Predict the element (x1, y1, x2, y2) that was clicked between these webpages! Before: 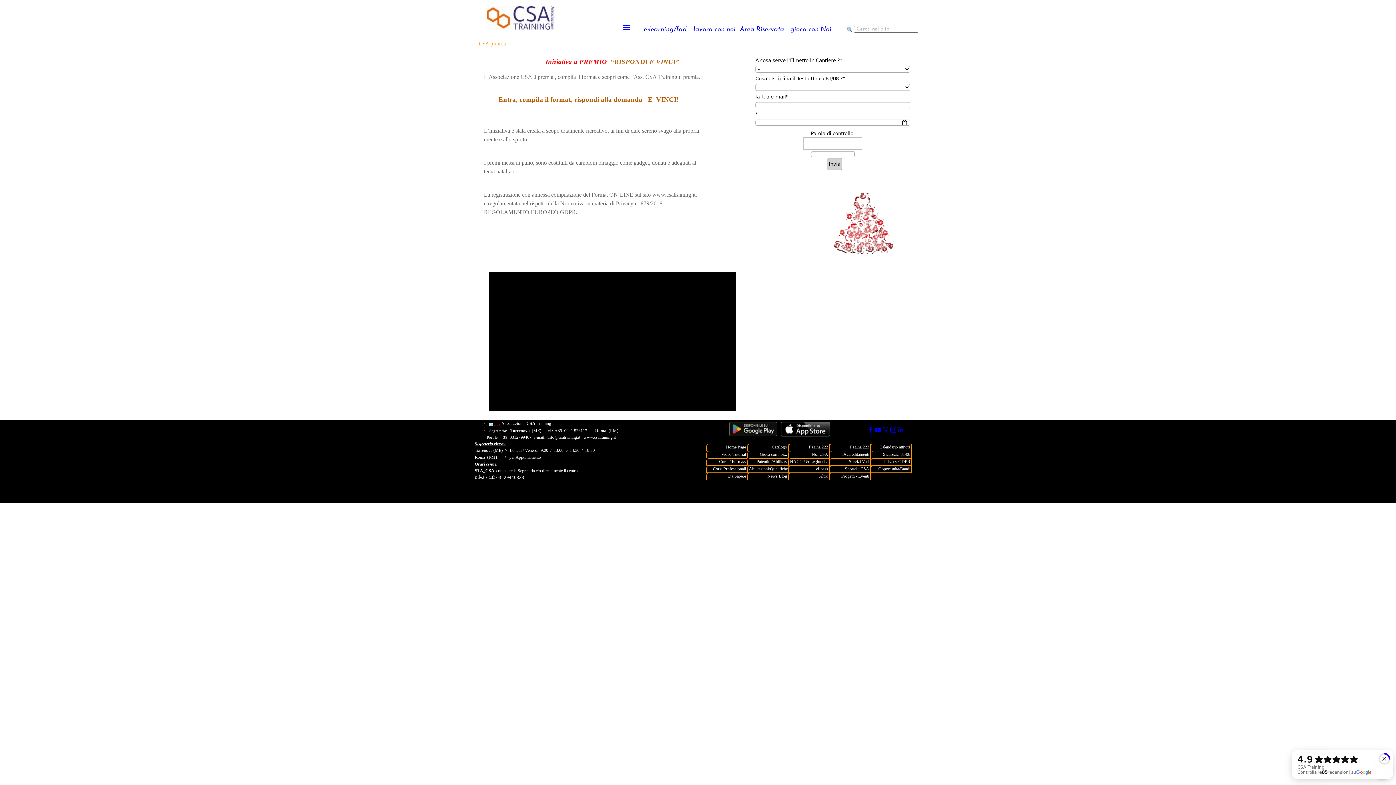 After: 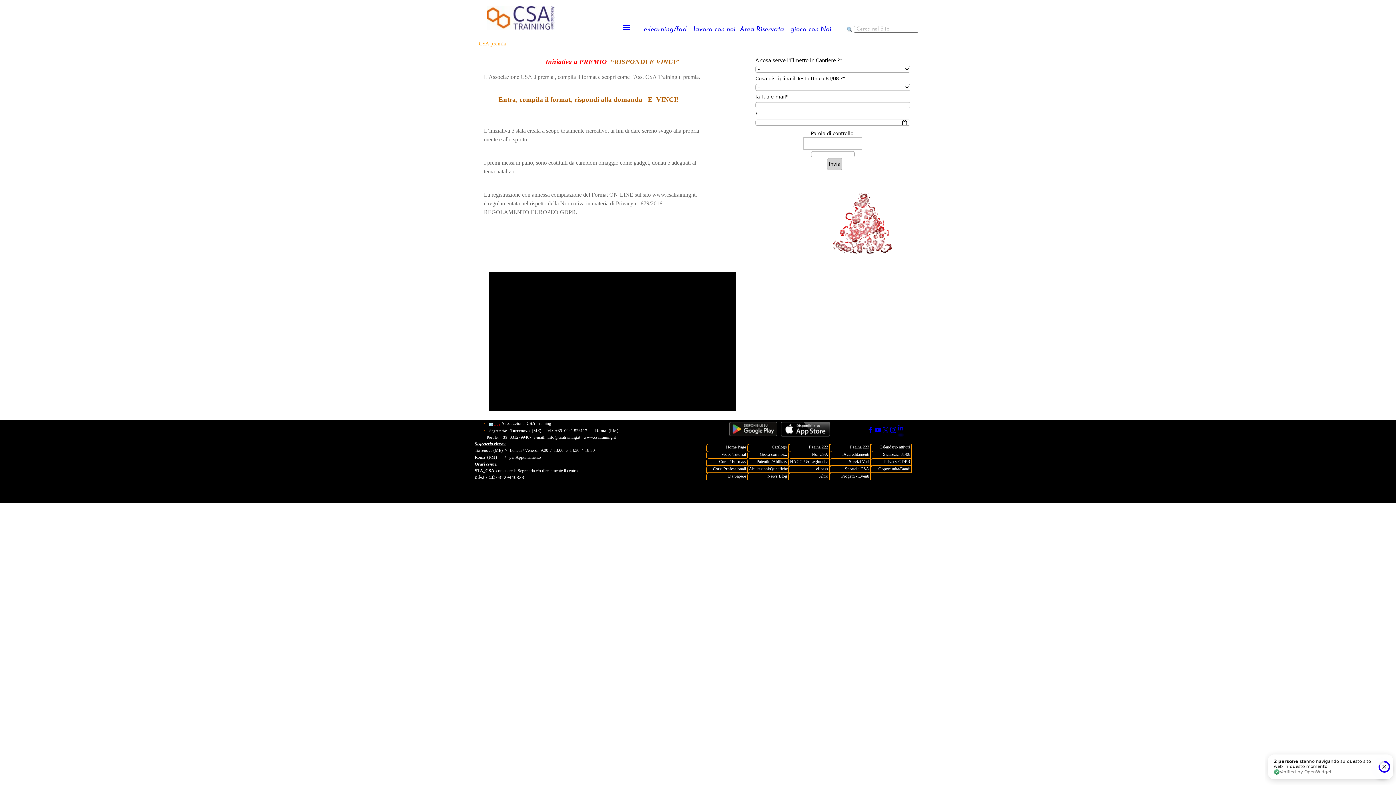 Action: bbox: (897, 426, 904, 433) label: linkedin